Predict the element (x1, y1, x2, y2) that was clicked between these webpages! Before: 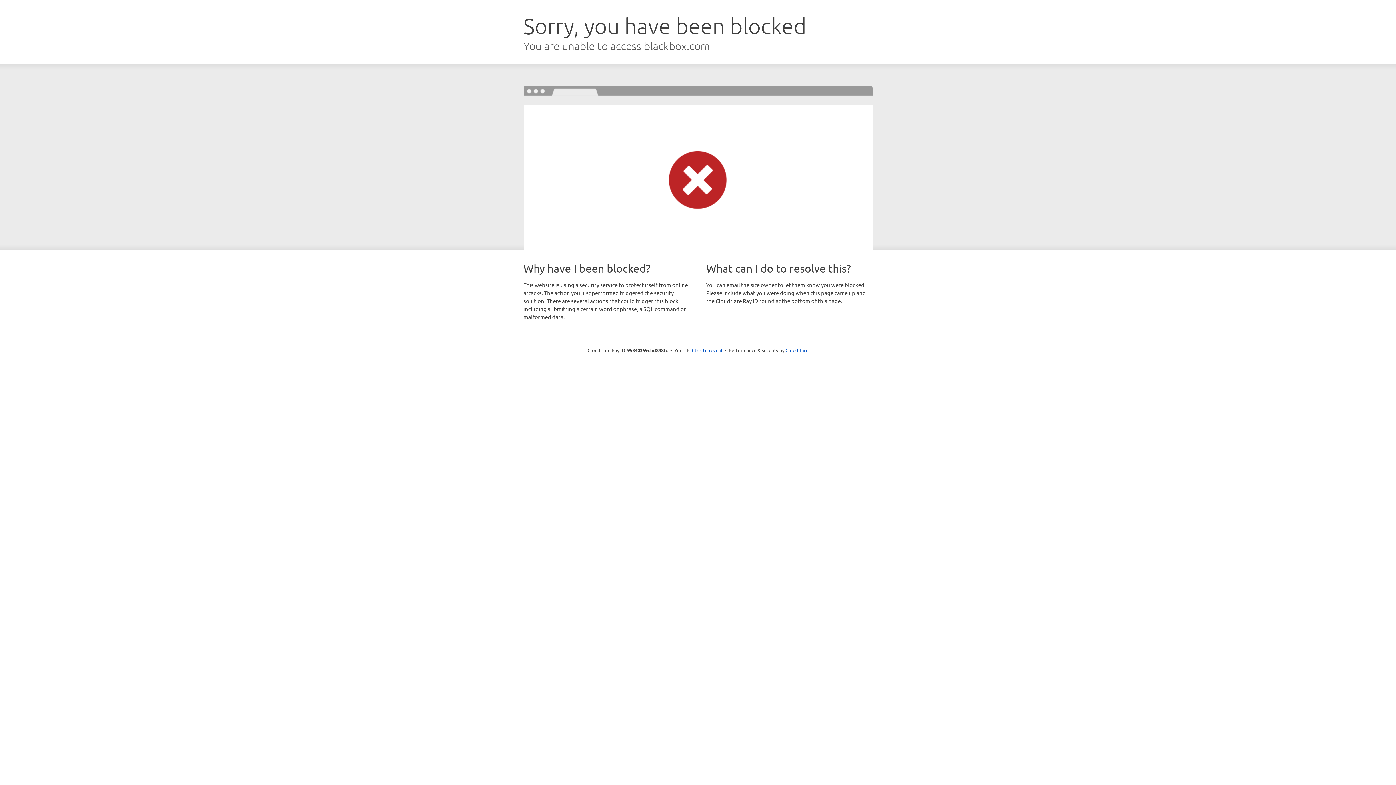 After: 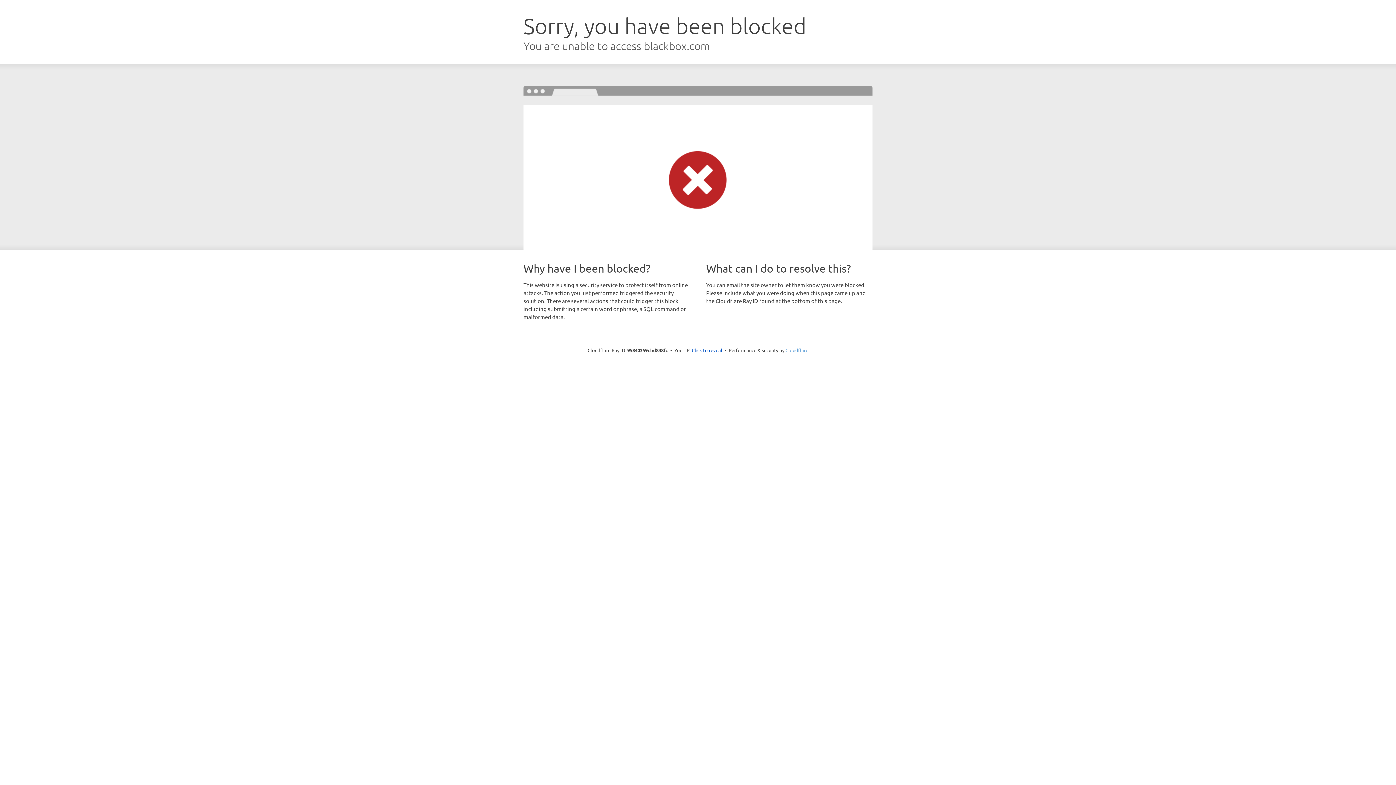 Action: bbox: (785, 347, 808, 353) label: Cloudflare